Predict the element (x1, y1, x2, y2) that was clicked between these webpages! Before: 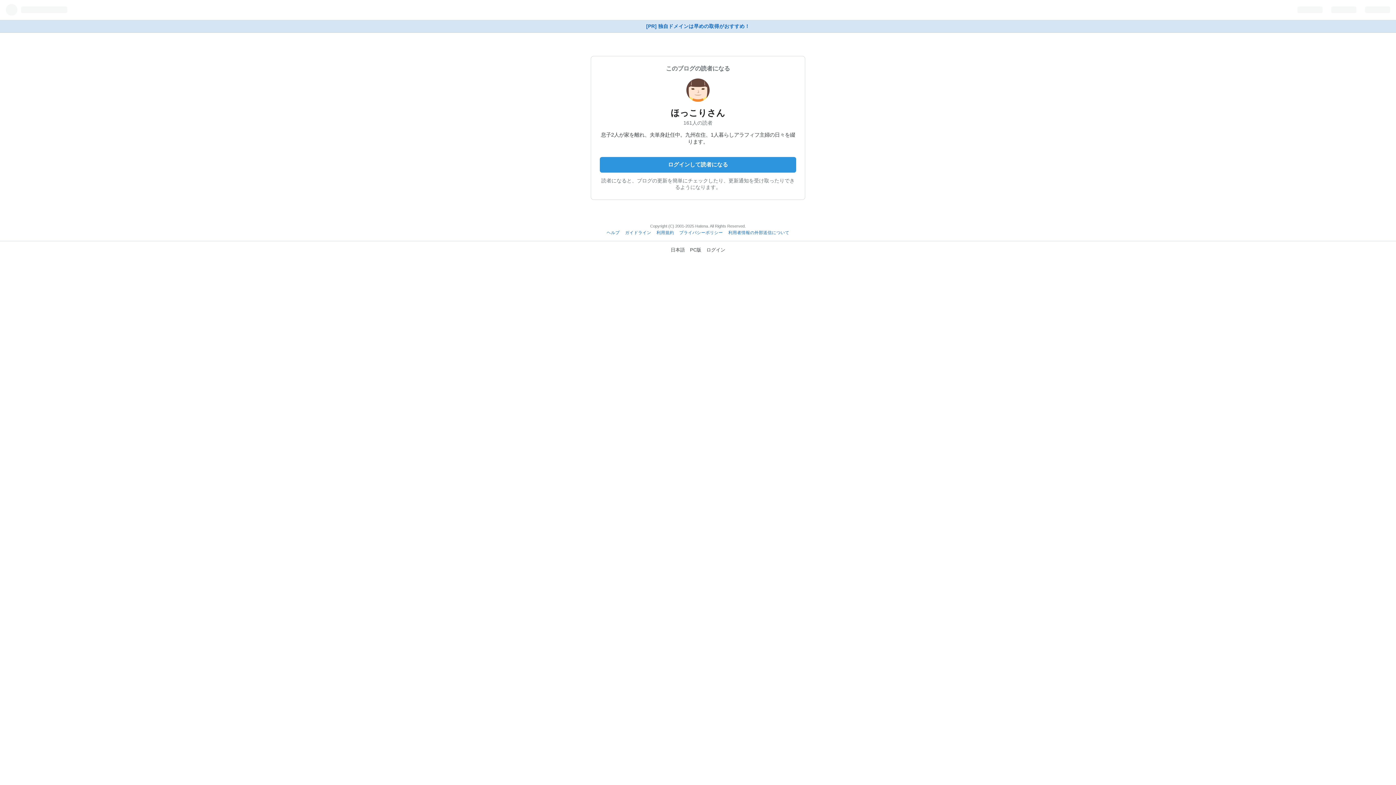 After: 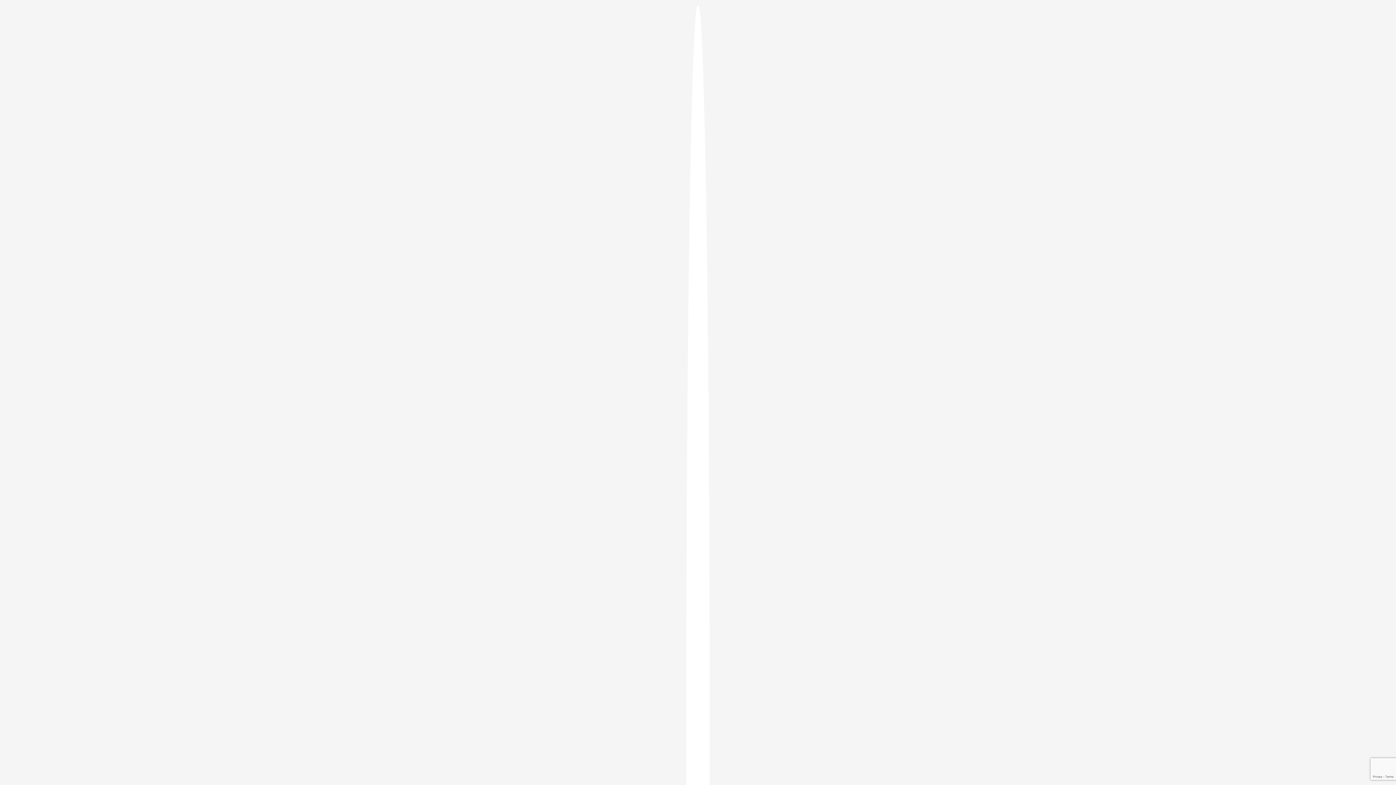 Action: bbox: (600, 157, 796, 172) label: ログインして読者になる